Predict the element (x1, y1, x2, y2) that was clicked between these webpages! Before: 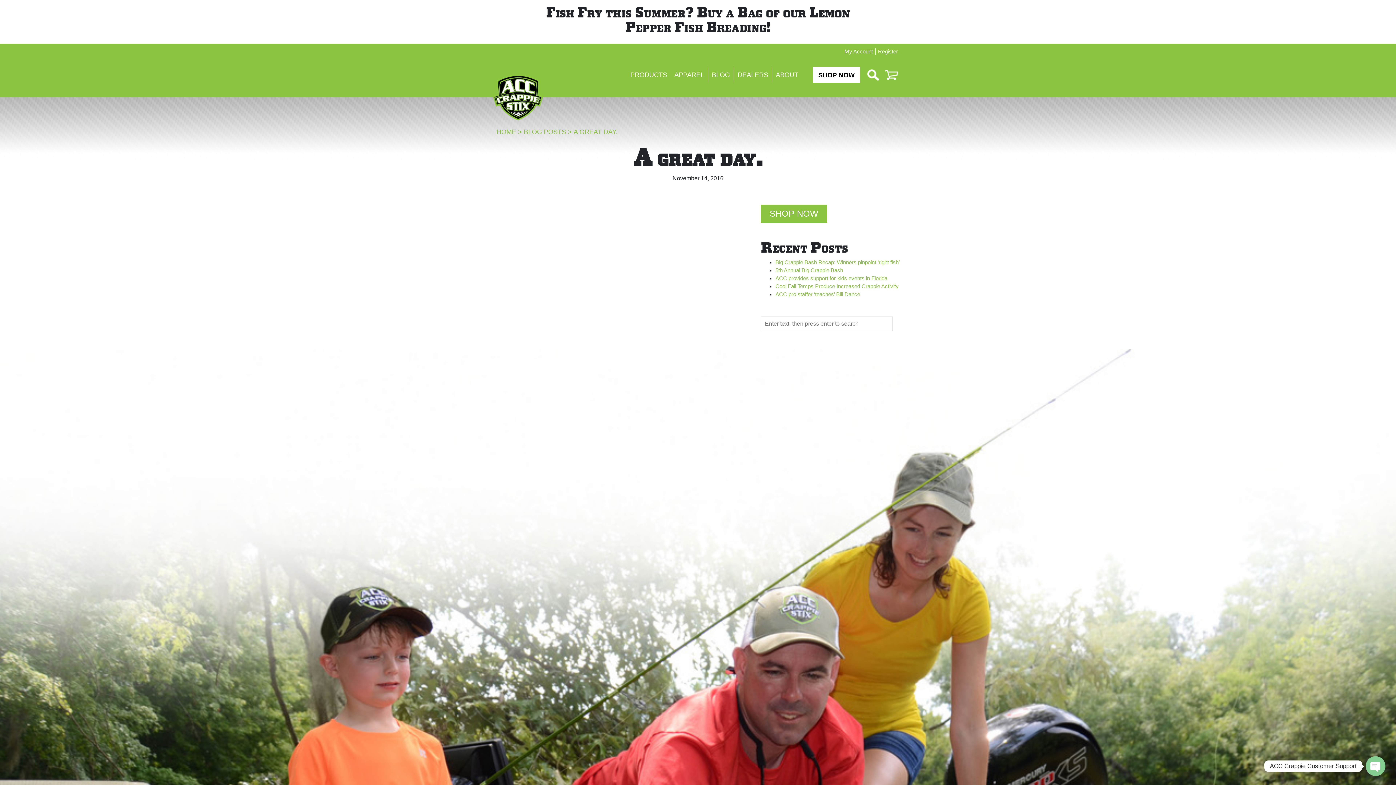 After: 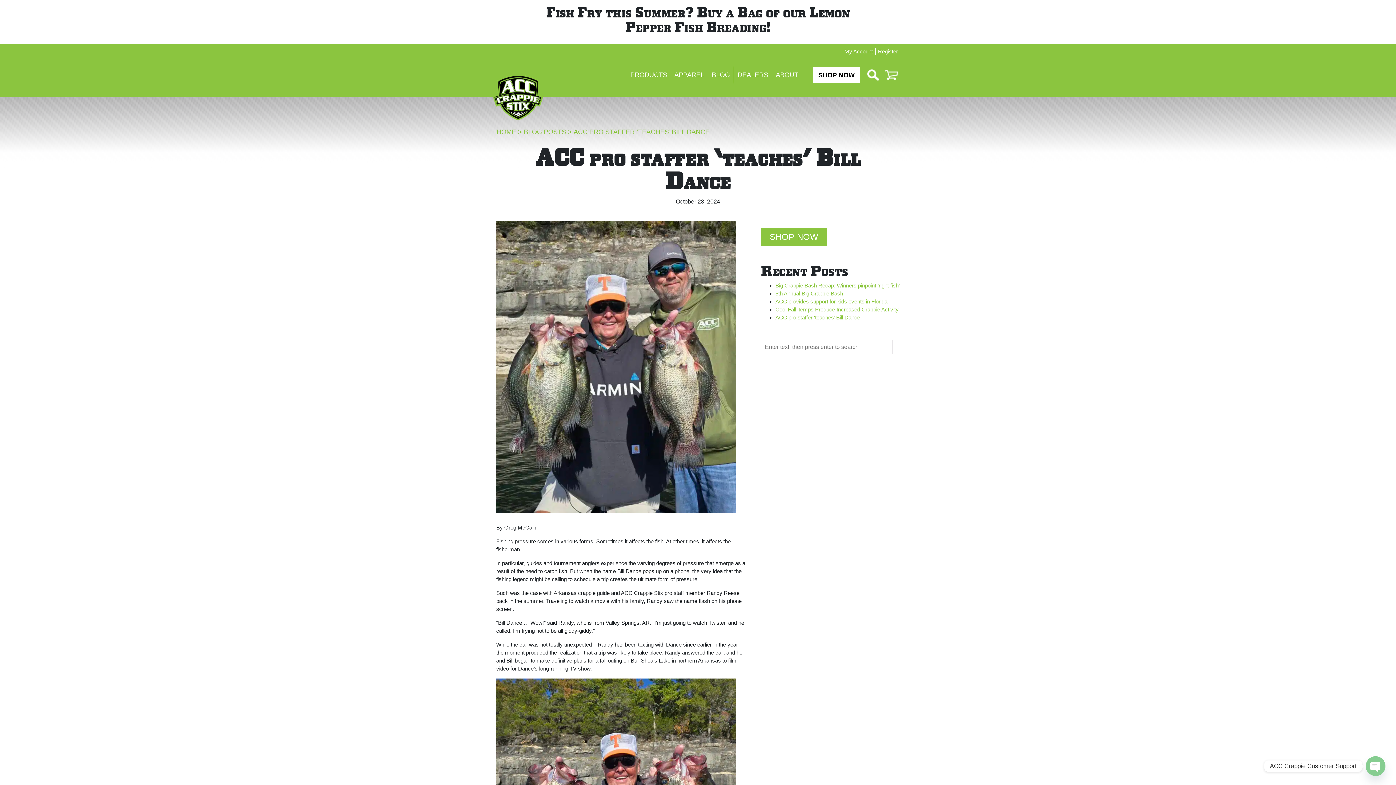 Action: bbox: (775, 291, 860, 297) label: ACC pro staffer ‘teaches’ Bill Dance